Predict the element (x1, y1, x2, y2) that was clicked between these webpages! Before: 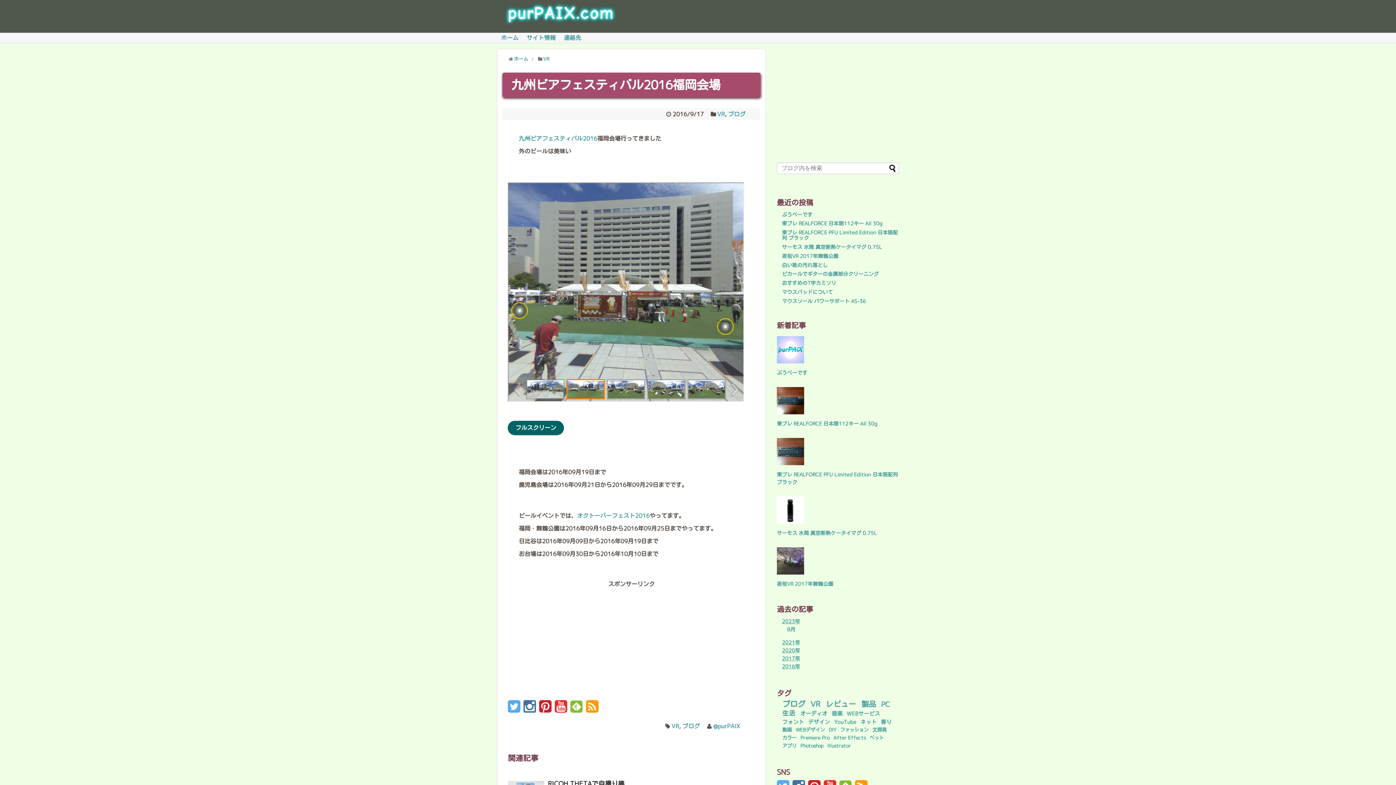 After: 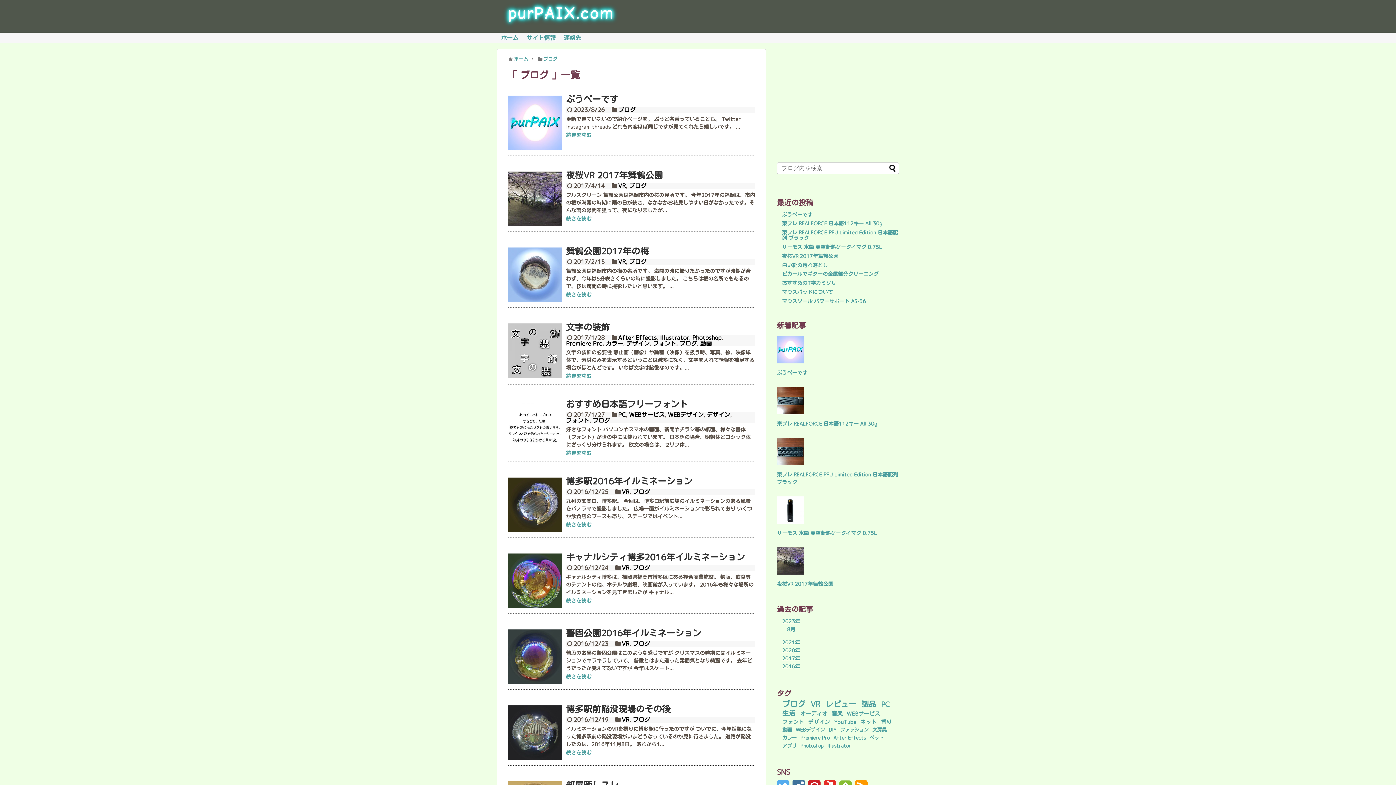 Action: label: ブログ bbox: (728, 108, 745, 119)